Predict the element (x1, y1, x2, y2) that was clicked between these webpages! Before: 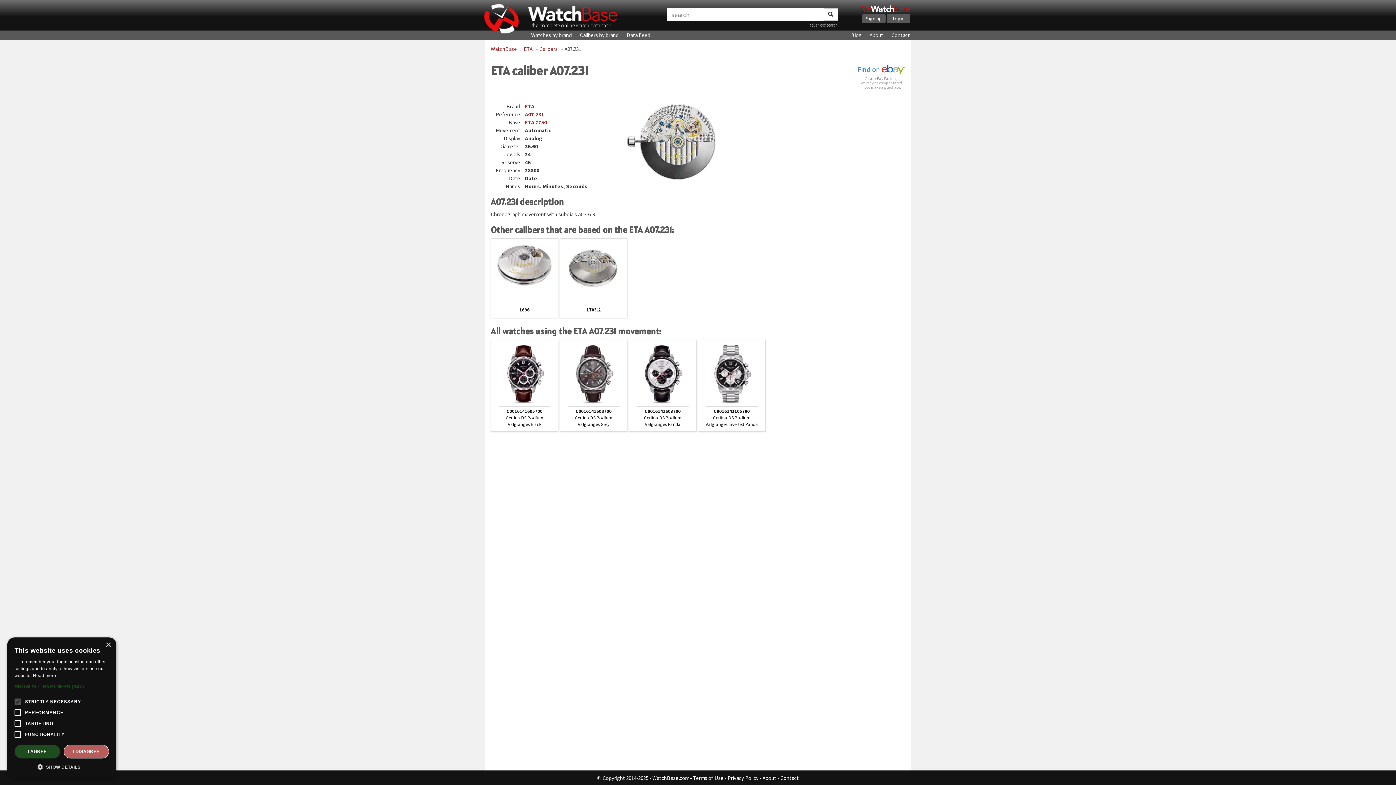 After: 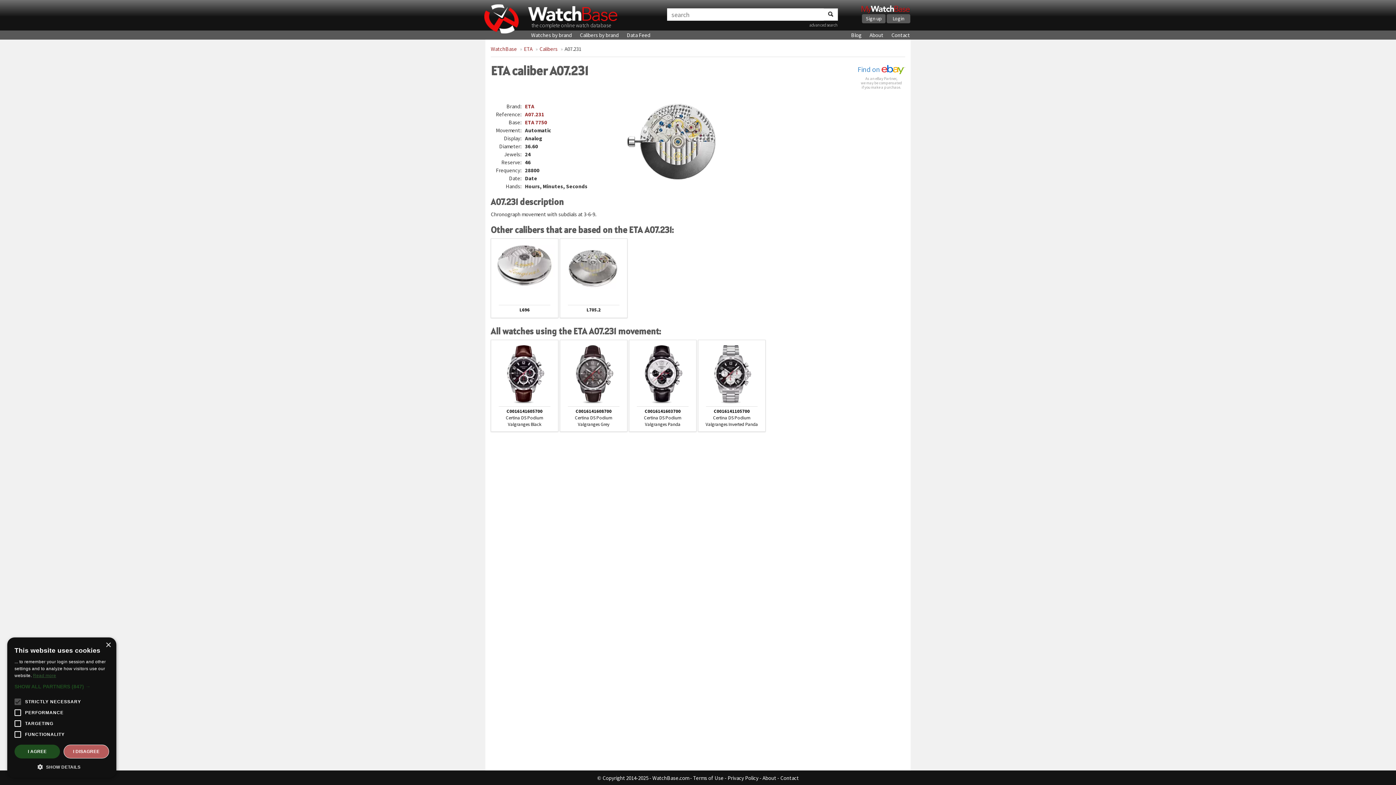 Action: bbox: (32, 673, 56, 678) label: Read more, opens a new window